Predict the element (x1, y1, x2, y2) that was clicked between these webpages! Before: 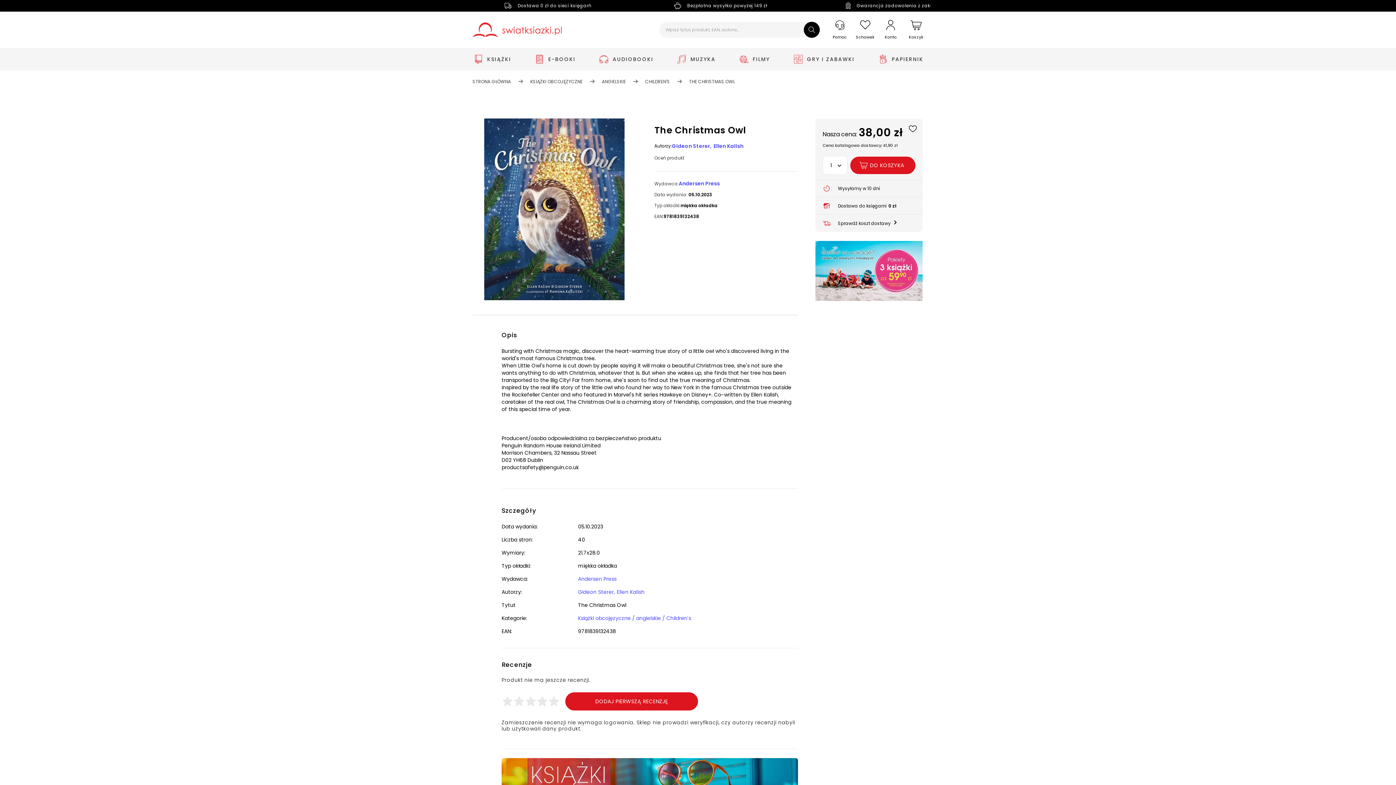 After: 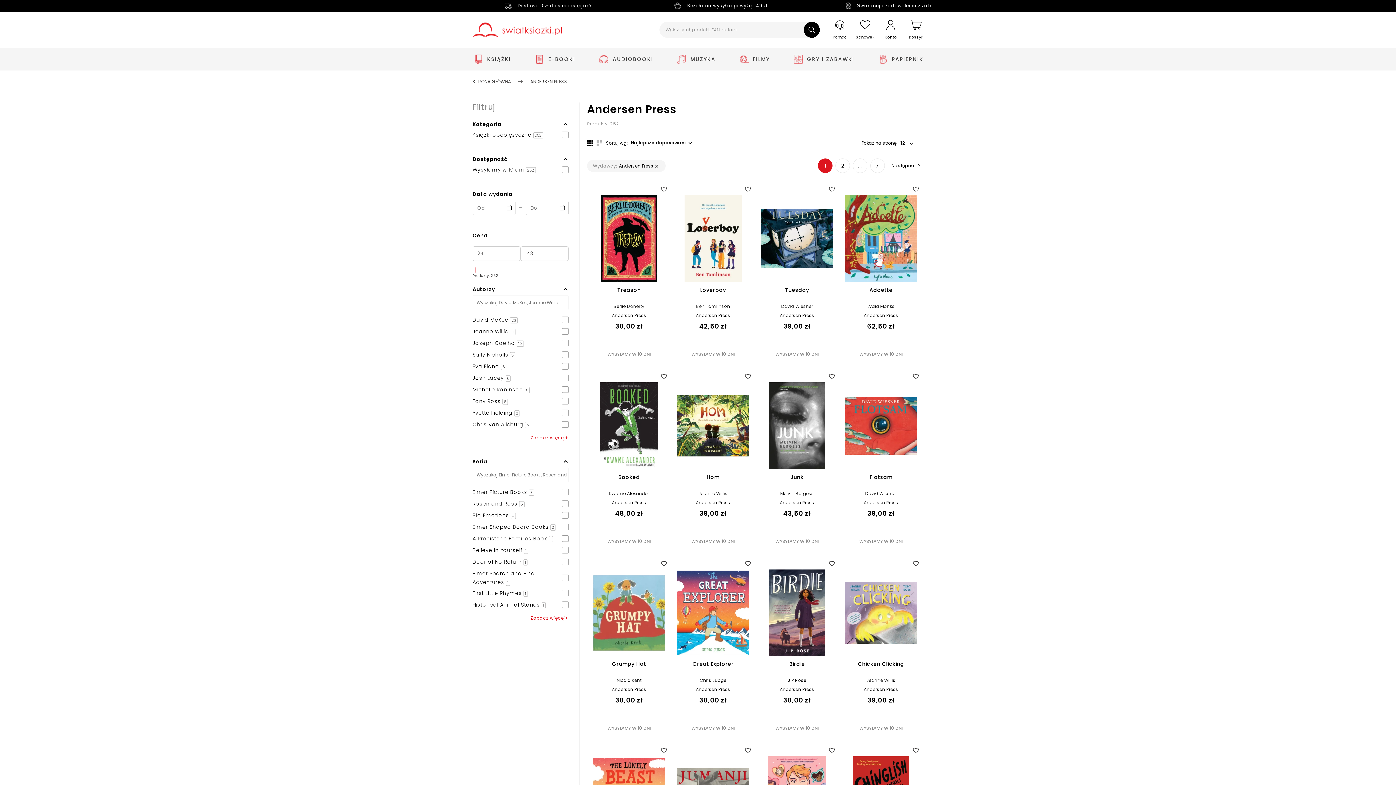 Action: label: Andersen Press bbox: (578, 575, 616, 582)